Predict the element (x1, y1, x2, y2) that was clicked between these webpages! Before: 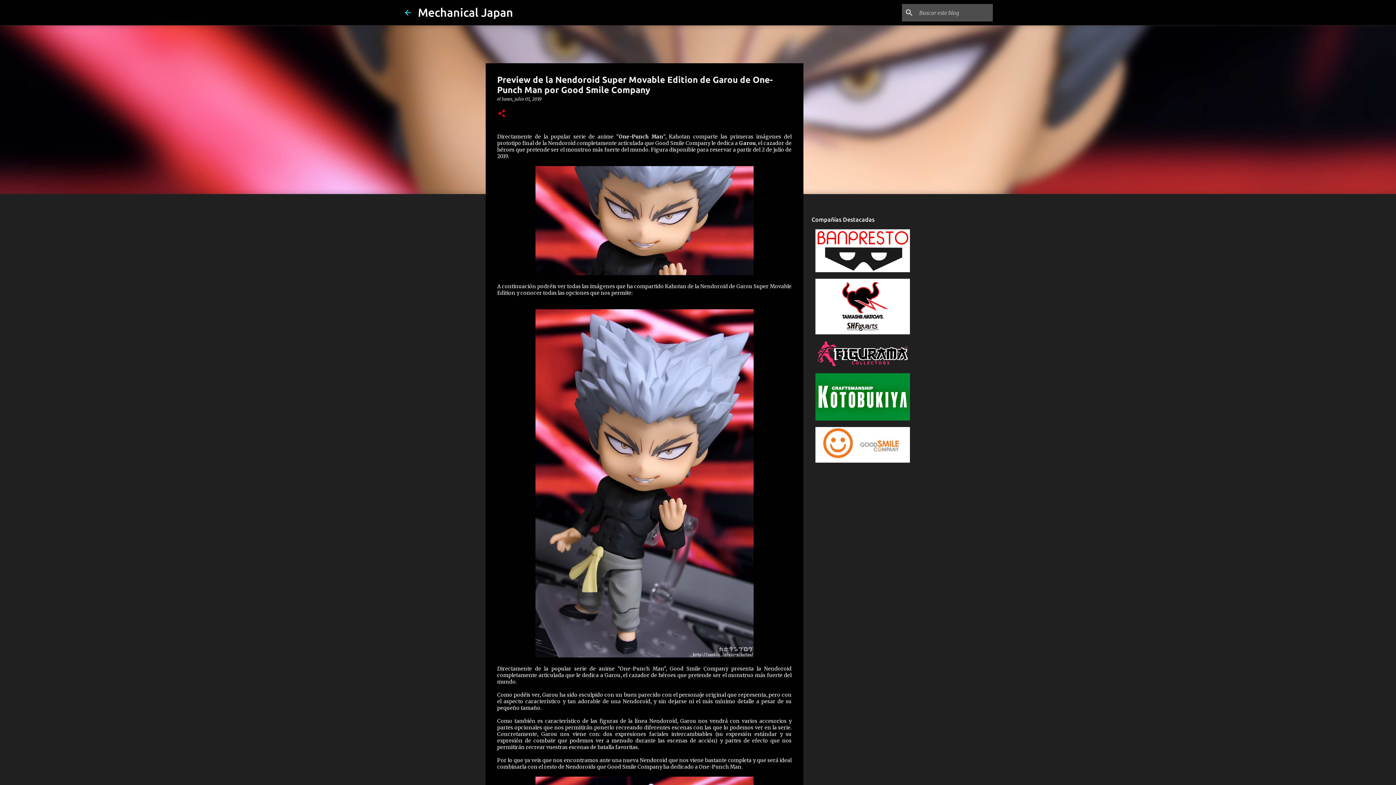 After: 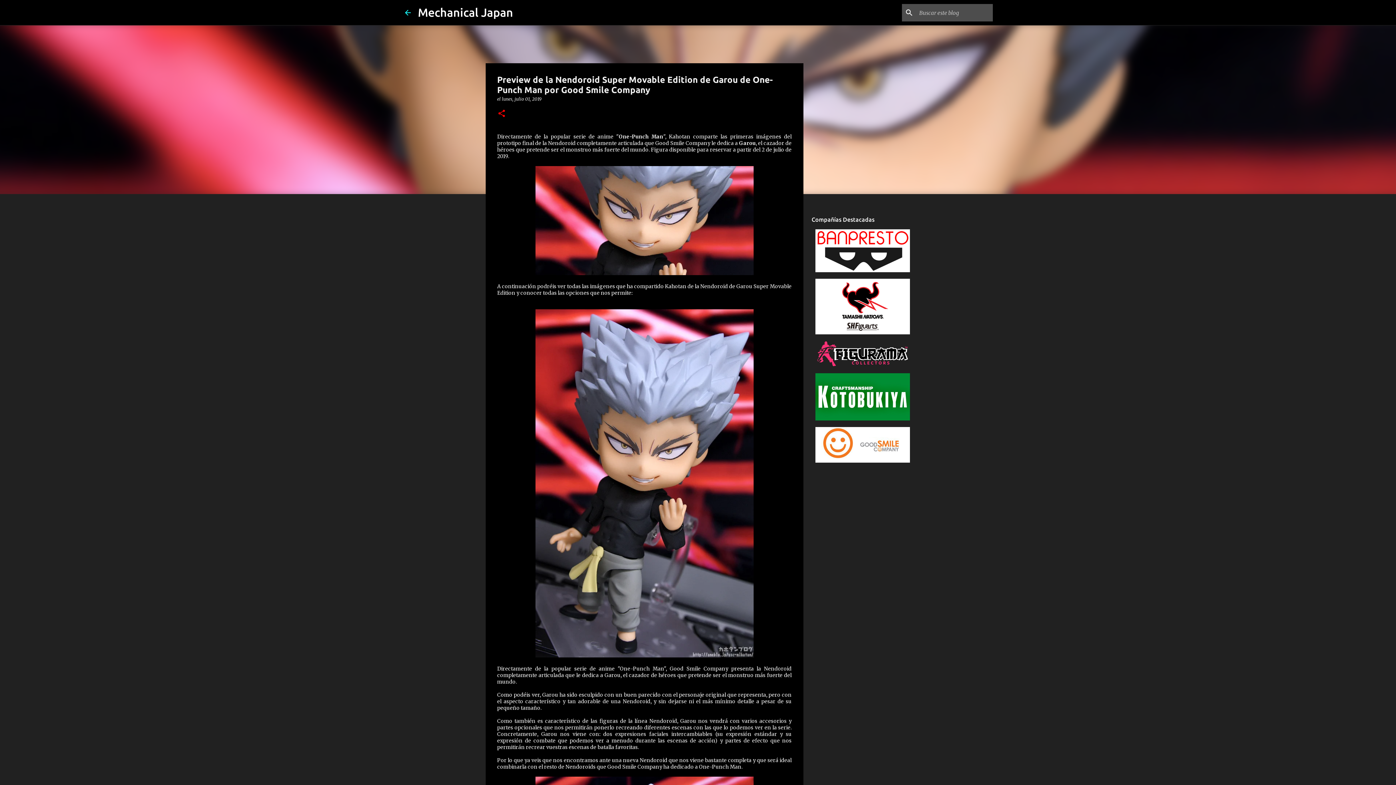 Action: bbox: (815, 350, 910, 356)